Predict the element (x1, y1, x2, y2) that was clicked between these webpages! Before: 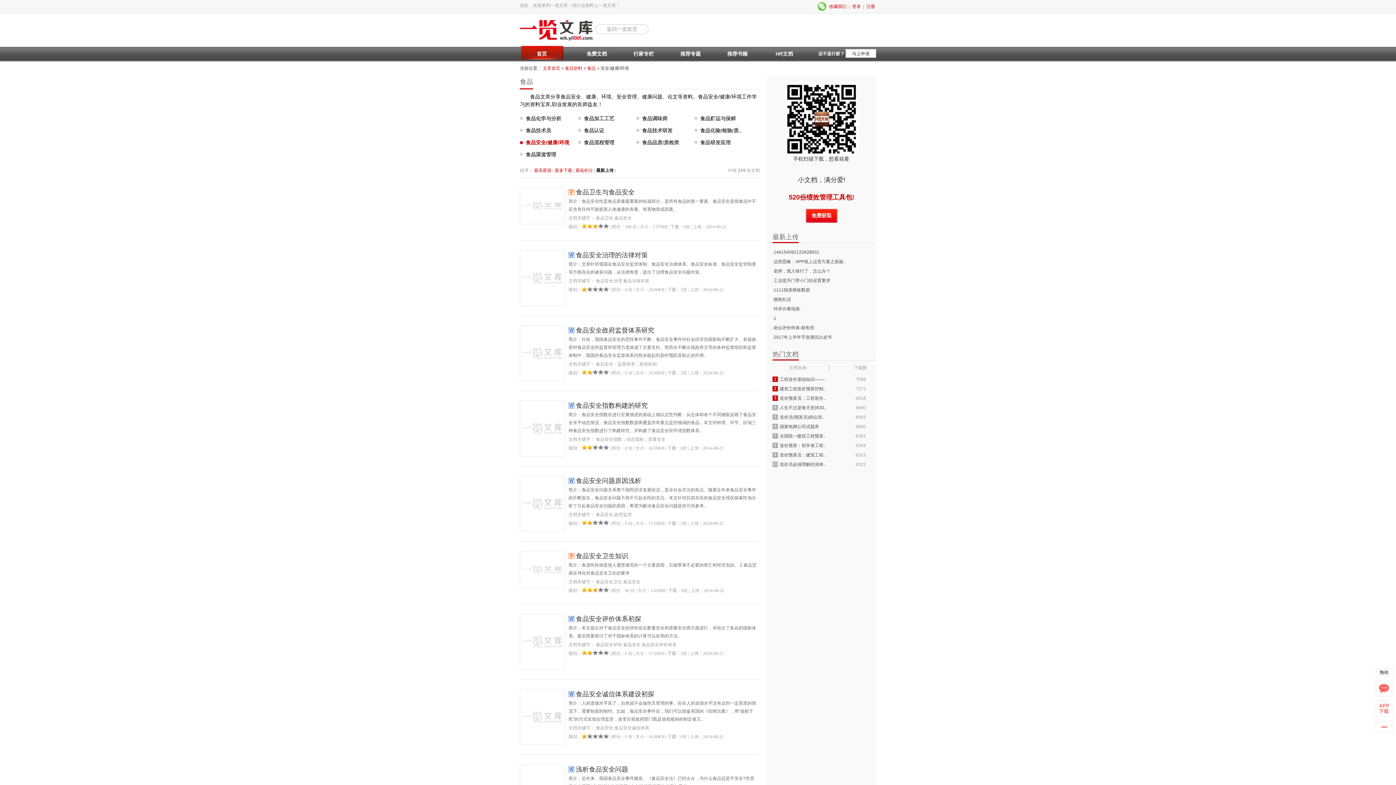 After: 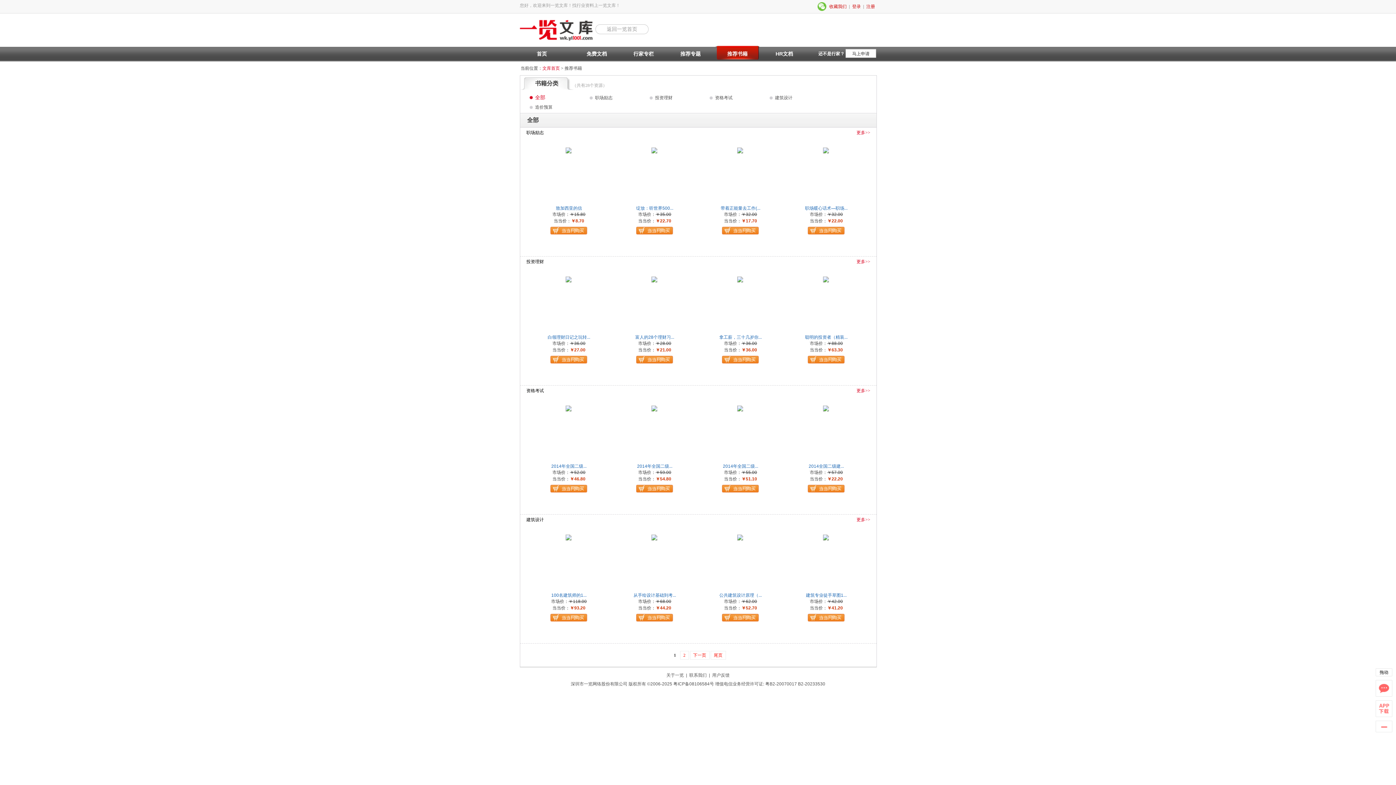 Action: label: 推荐书籍 bbox: (715, 45, 759, 60)